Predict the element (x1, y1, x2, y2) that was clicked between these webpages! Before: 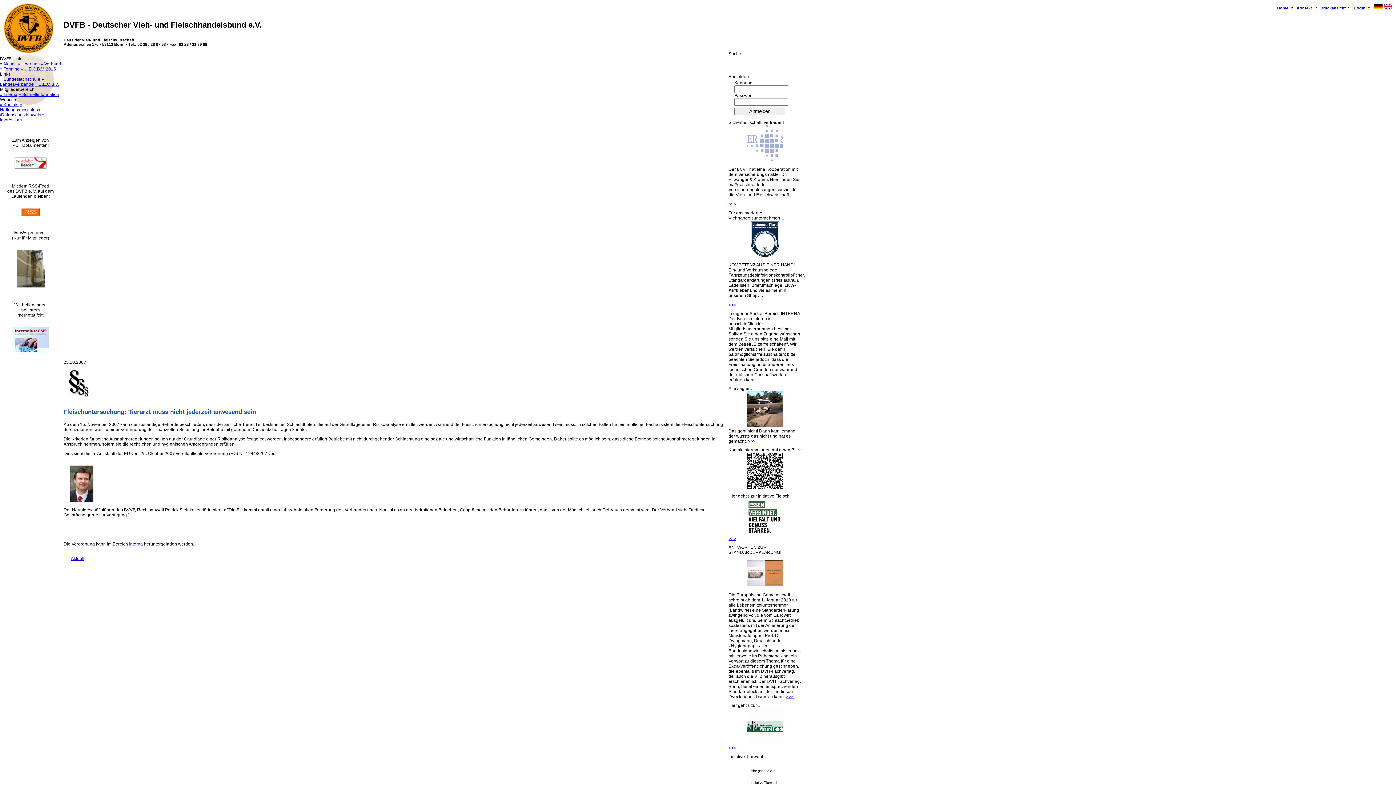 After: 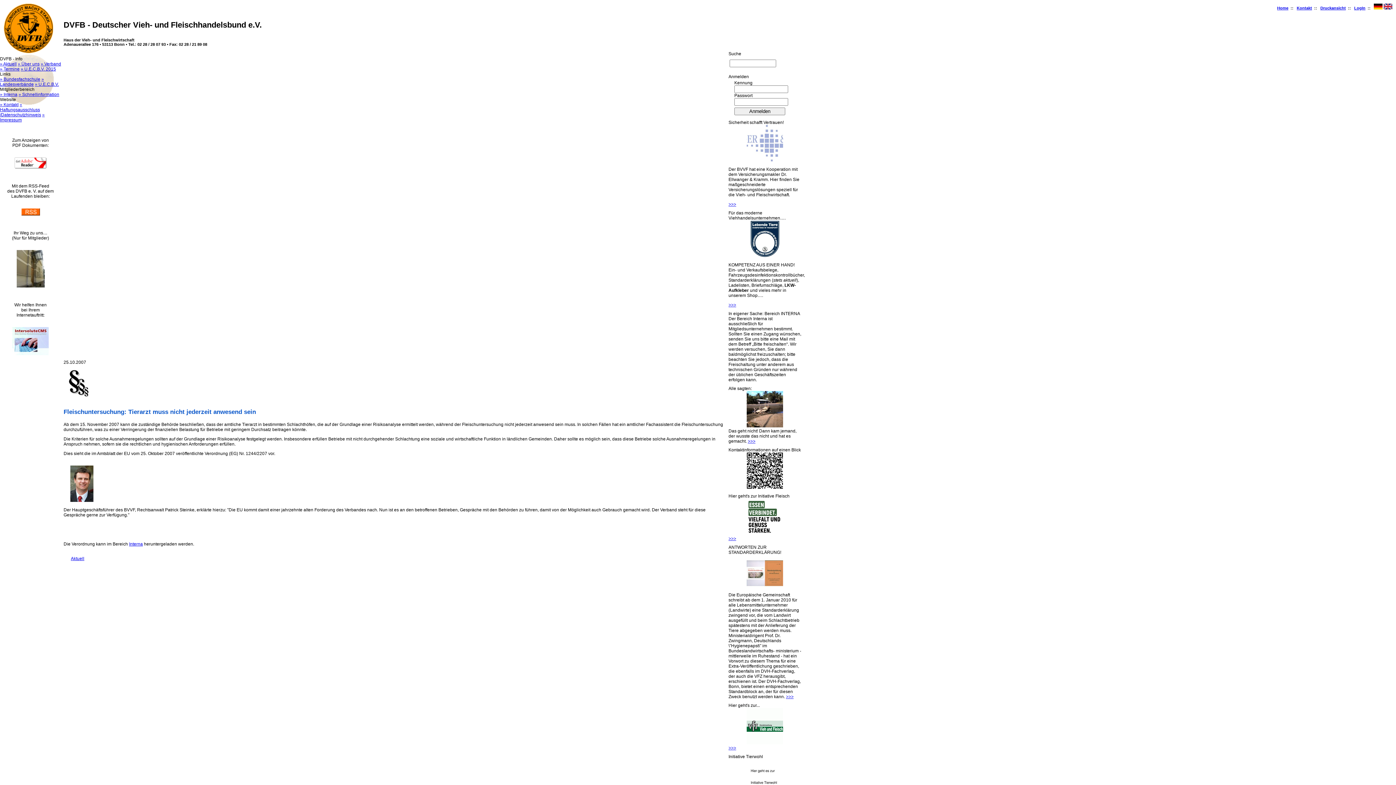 Action: label: Druckansicht bbox: (1320, 5, 1346, 10)